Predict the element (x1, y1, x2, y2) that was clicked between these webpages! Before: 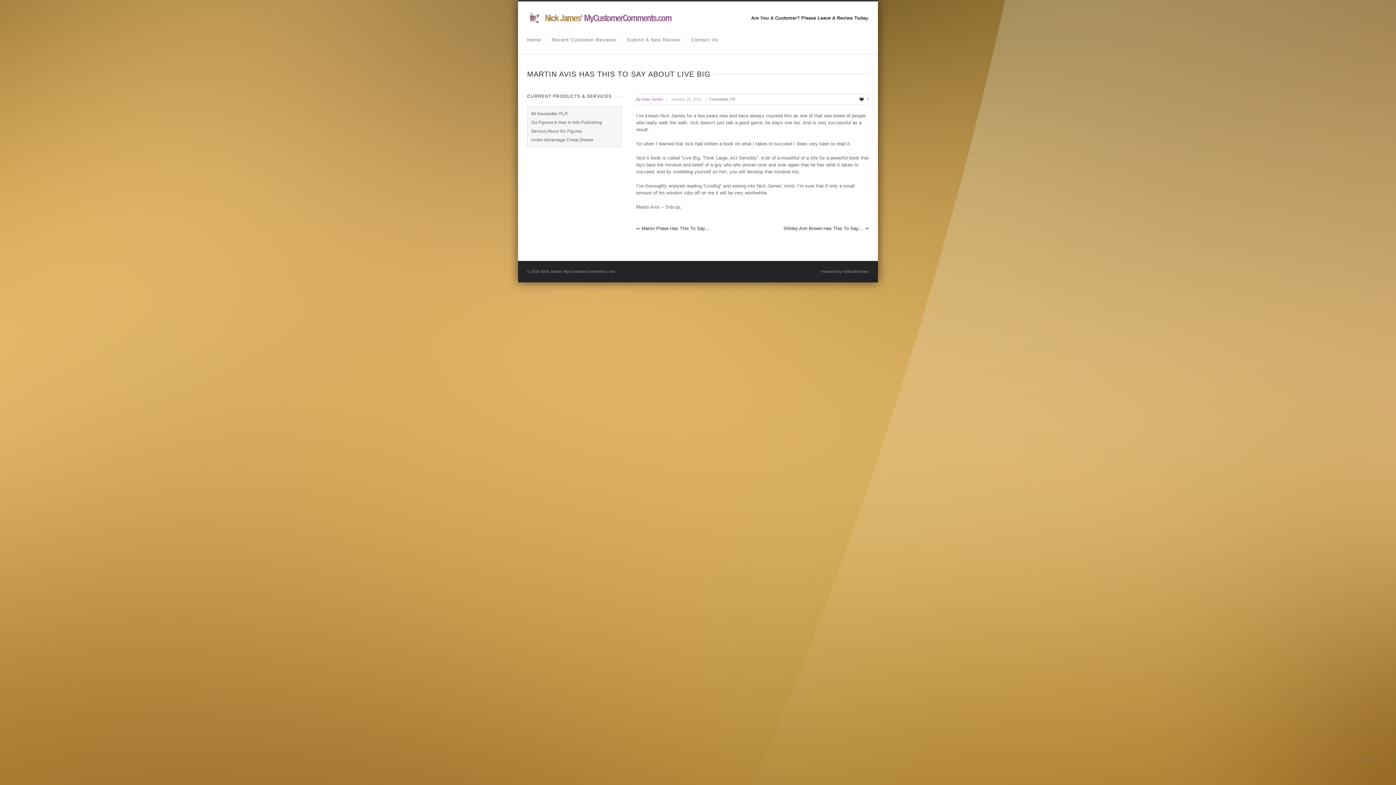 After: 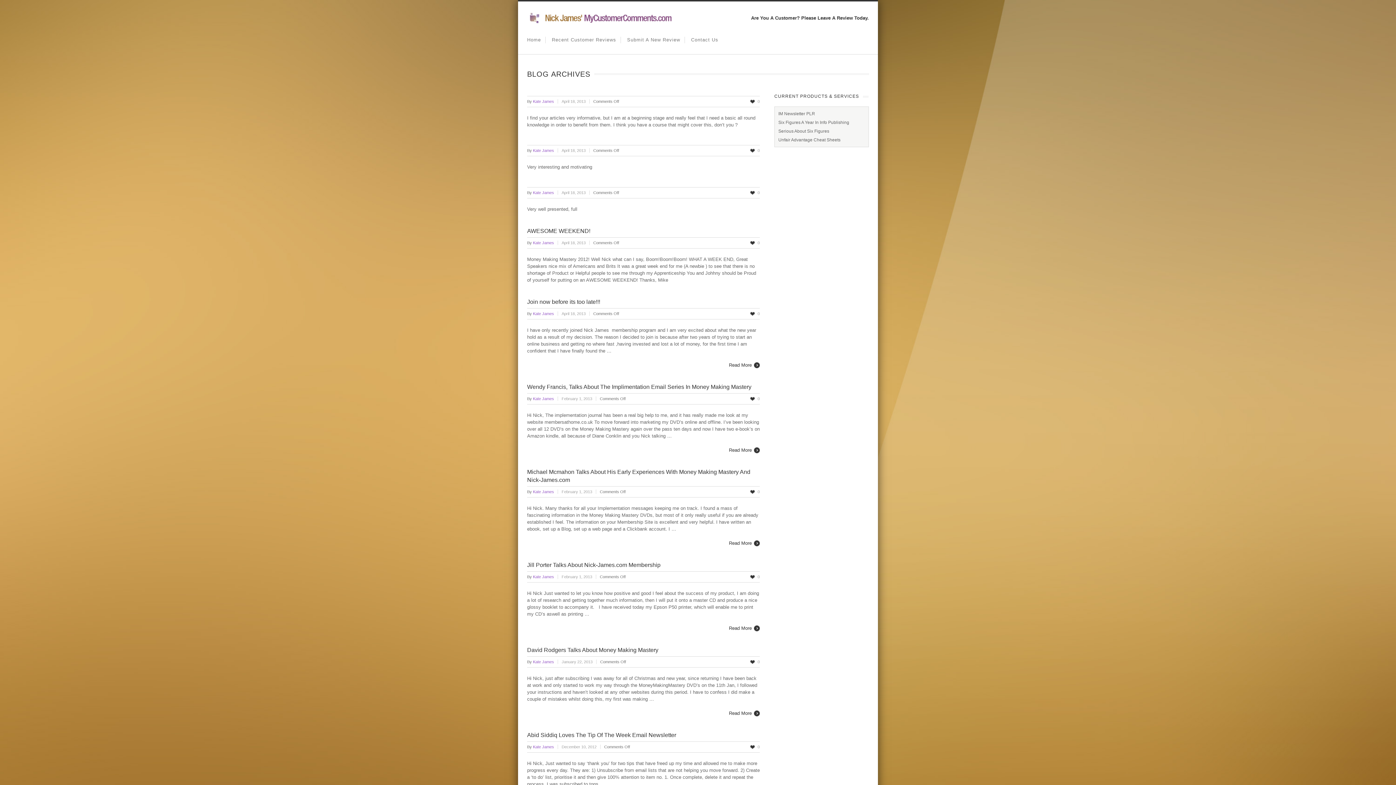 Action: bbox: (642, 97, 670, 101) label: Kate James